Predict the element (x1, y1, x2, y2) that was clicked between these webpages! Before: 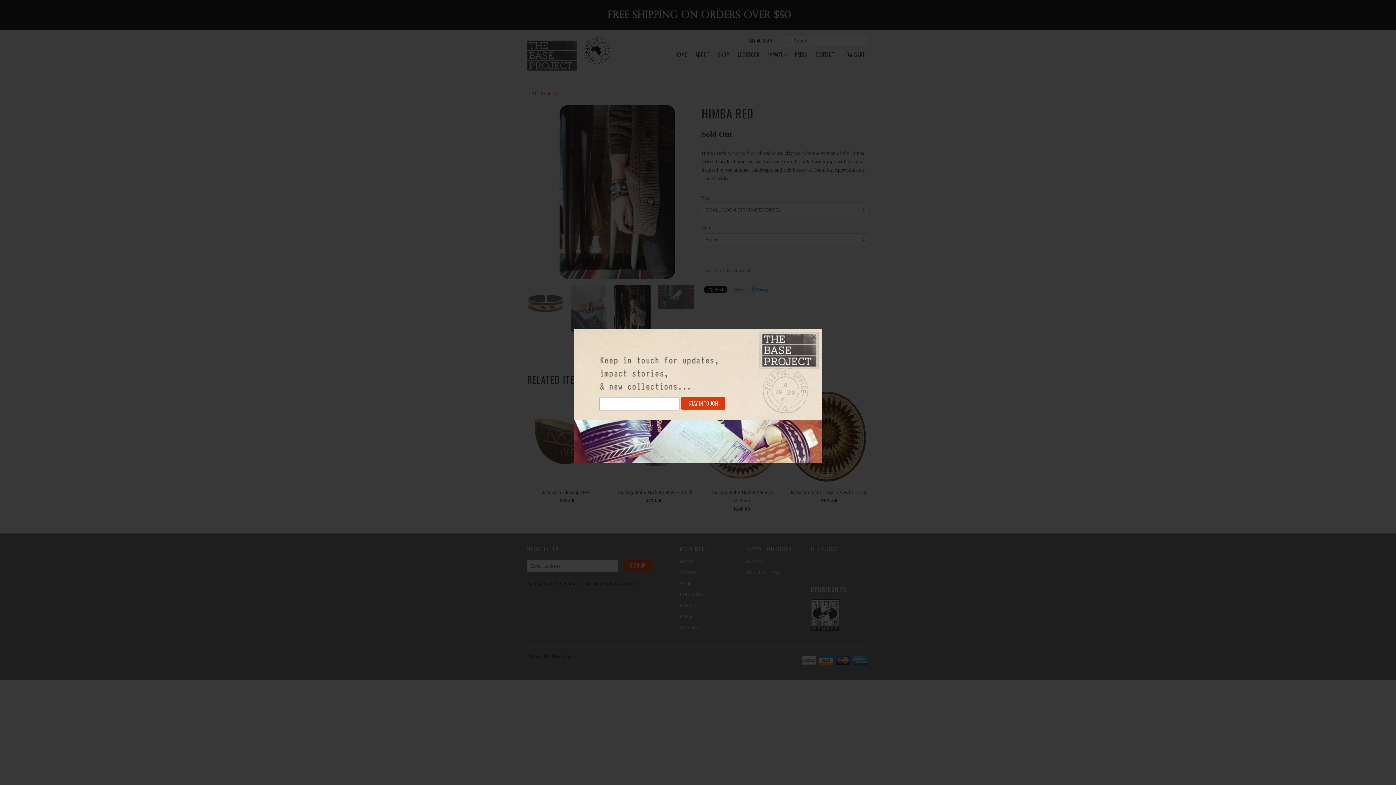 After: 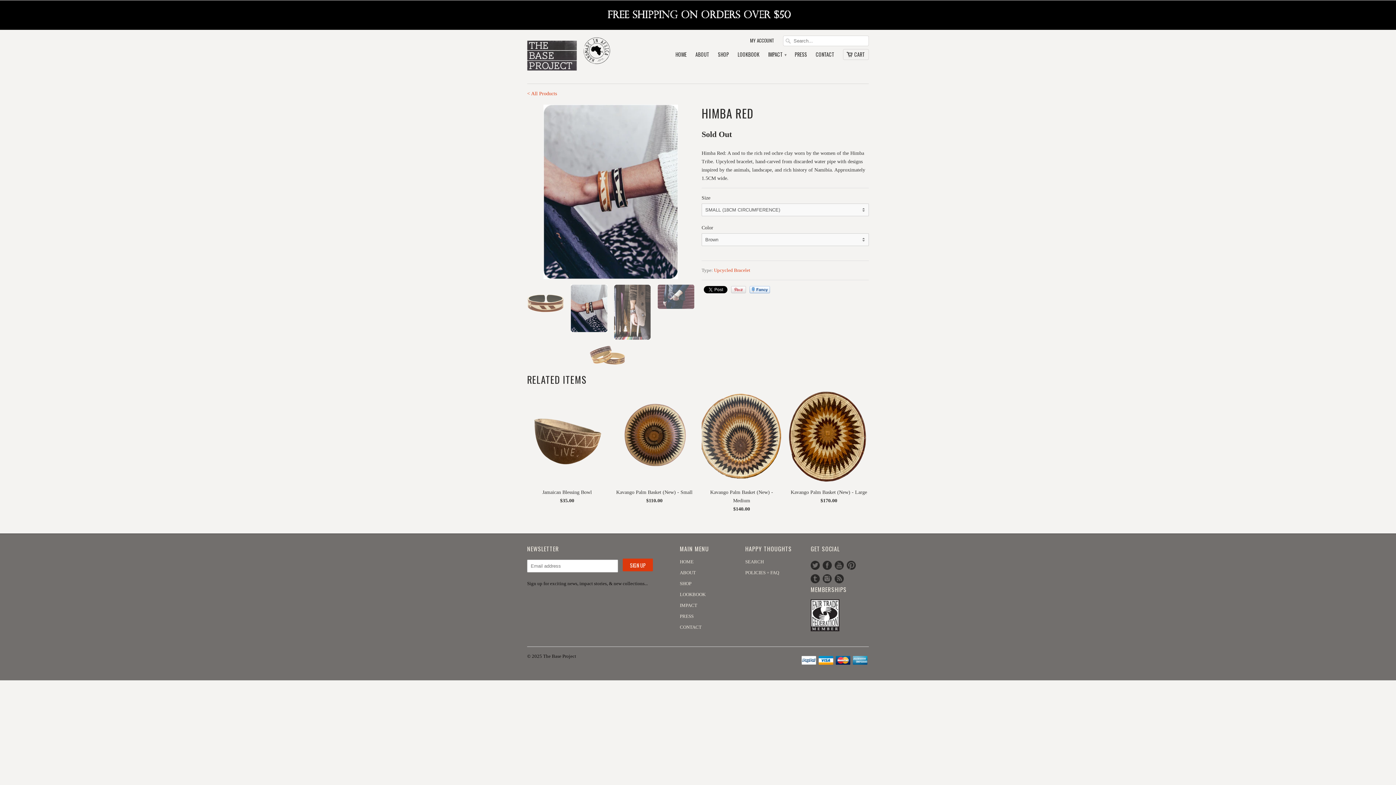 Action: bbox: (805, 329, 821, 345) label: ×